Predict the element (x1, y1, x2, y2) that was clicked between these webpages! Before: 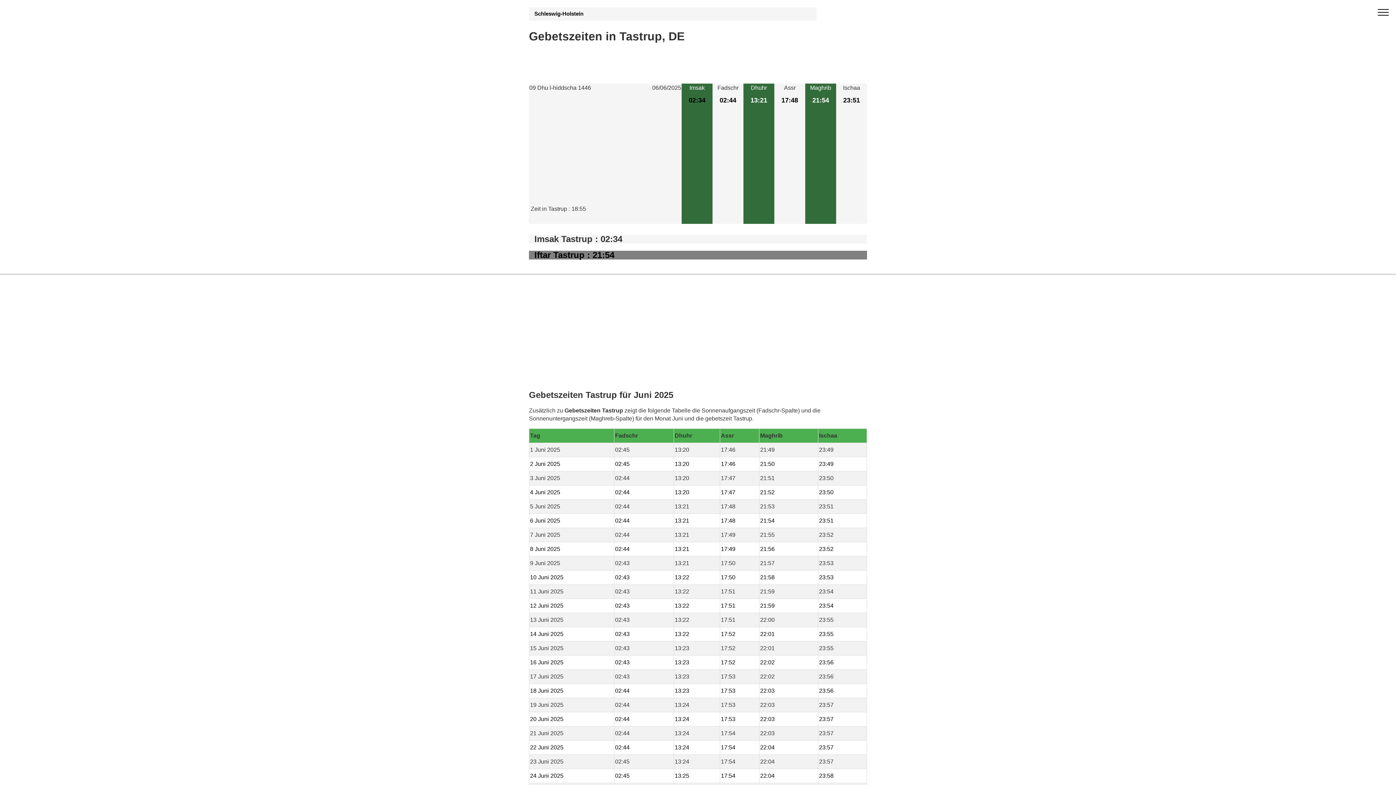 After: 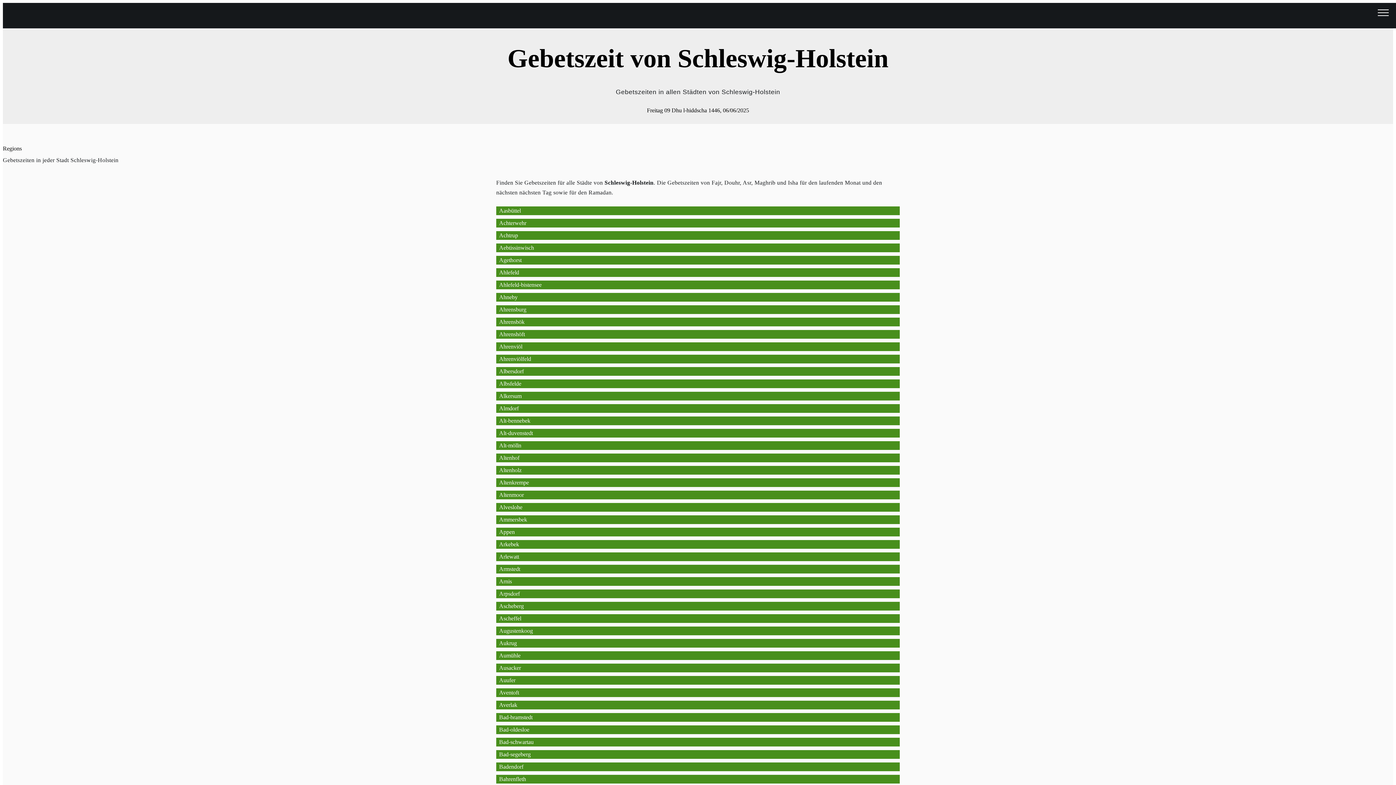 Action: bbox: (534, 10, 595, 16) label: Schleswig-Holstein